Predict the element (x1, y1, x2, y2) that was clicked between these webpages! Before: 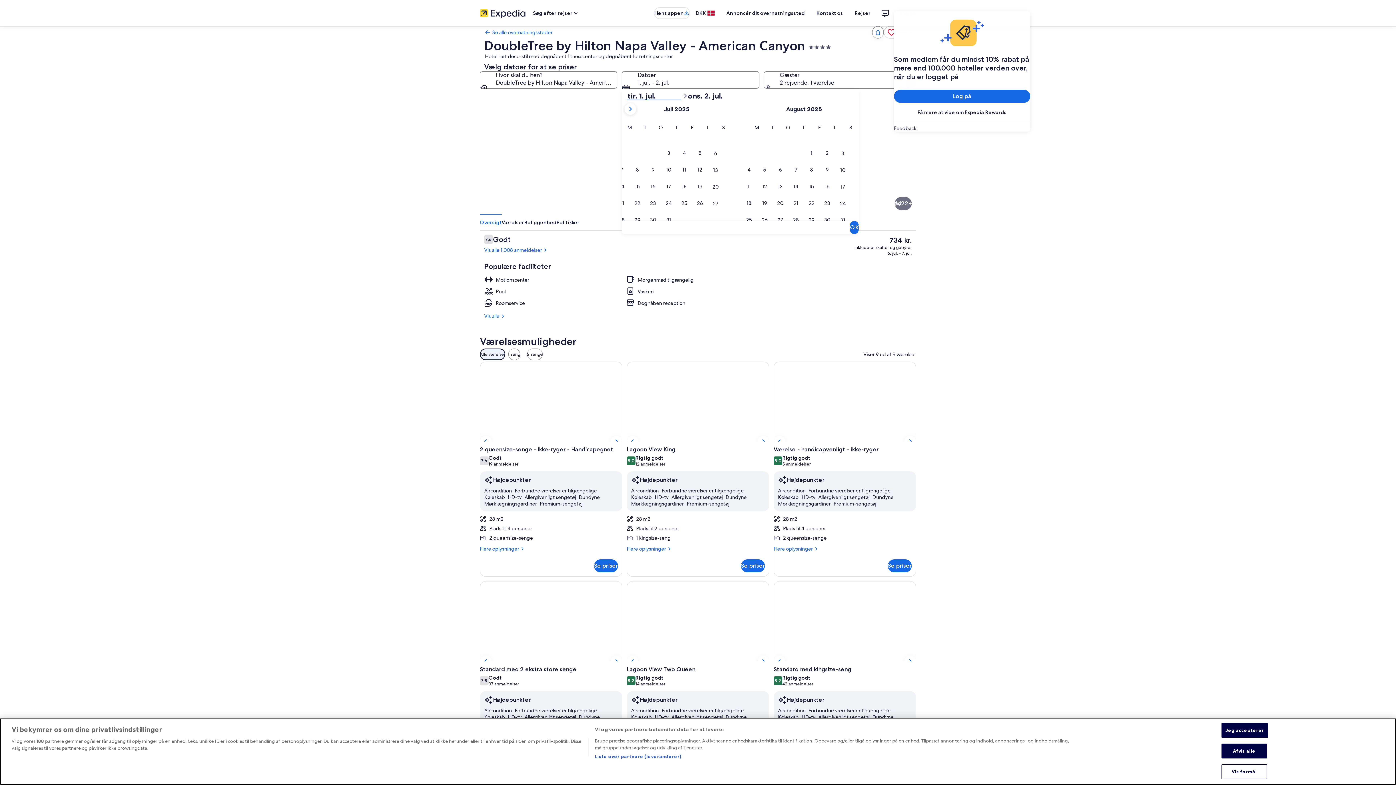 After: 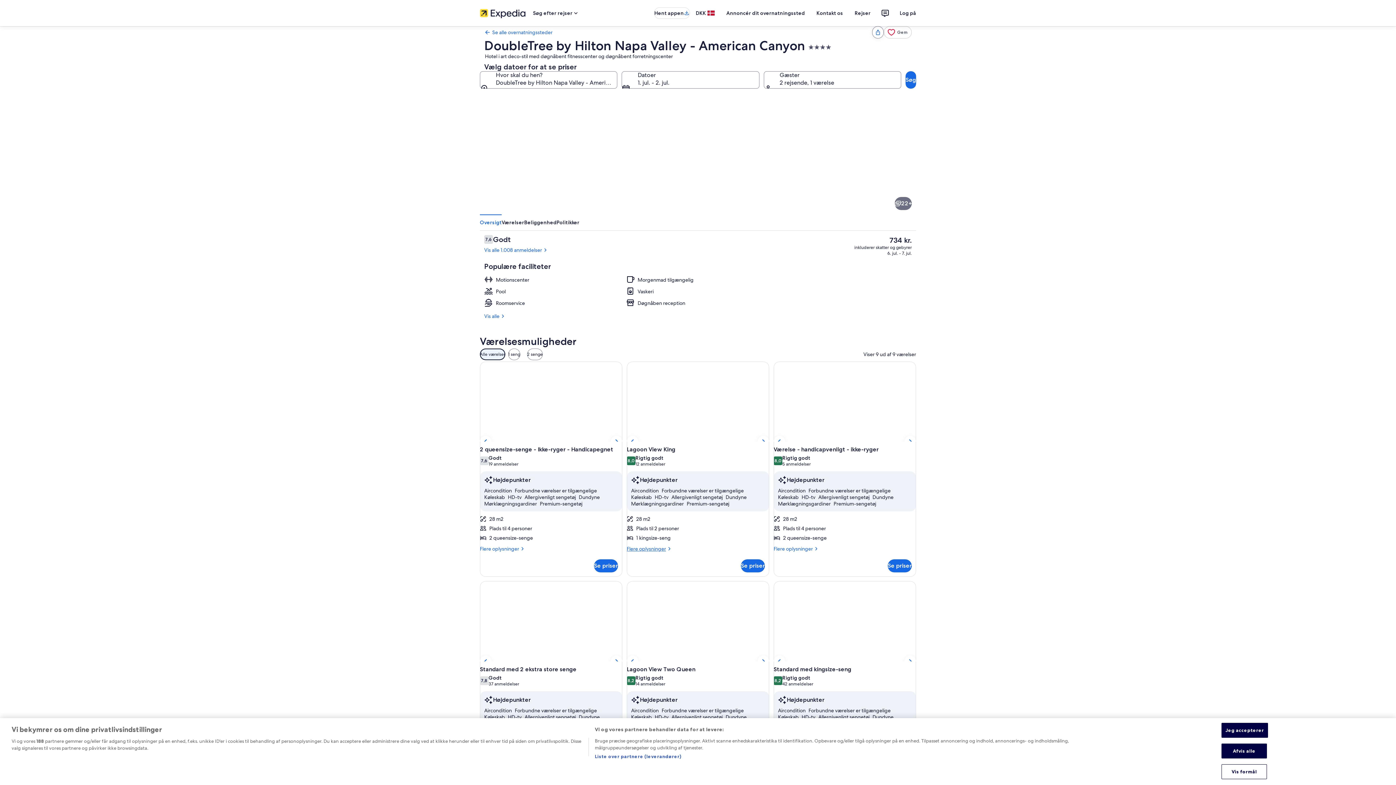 Action: bbox: (626, 545, 769, 552) label: Flere oplysninger
Flere oplysninger om Lagoon View King